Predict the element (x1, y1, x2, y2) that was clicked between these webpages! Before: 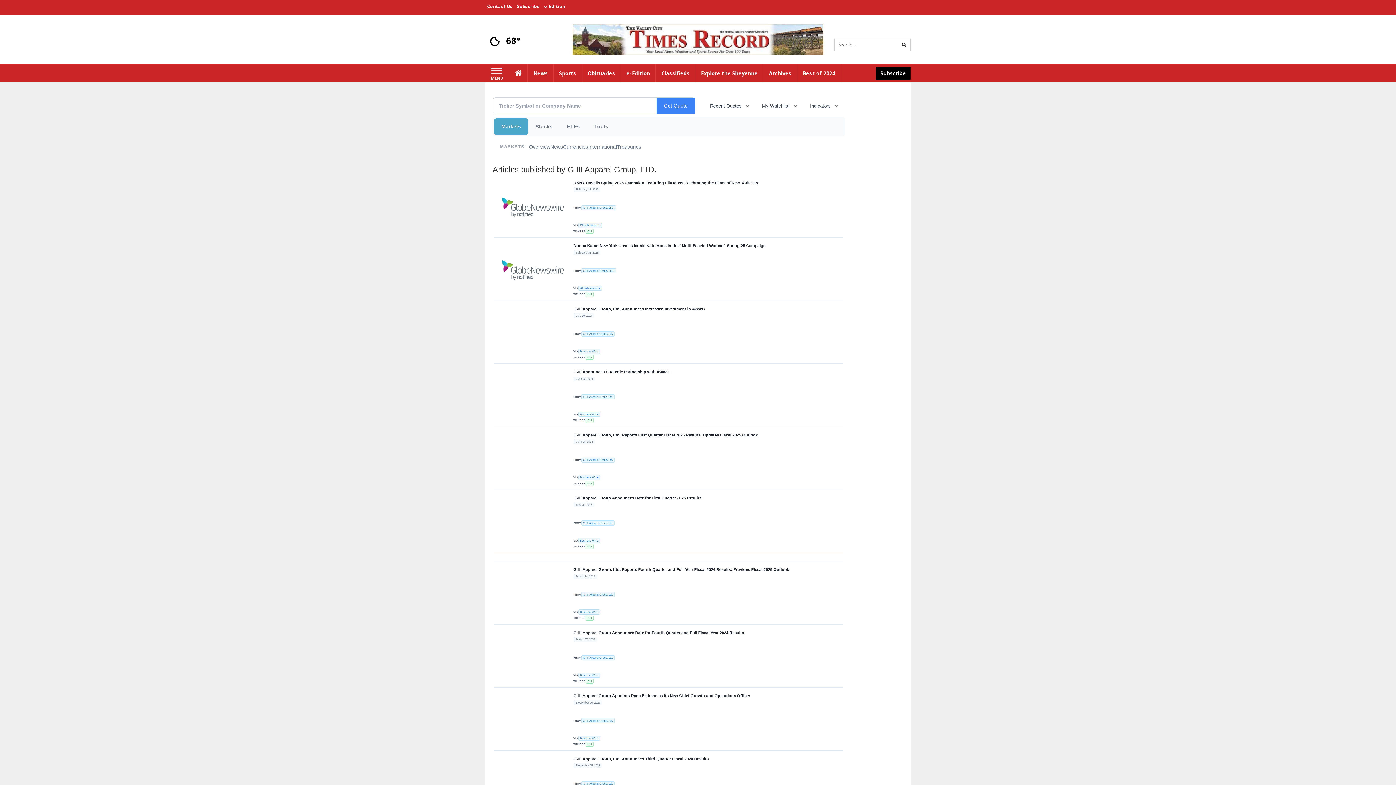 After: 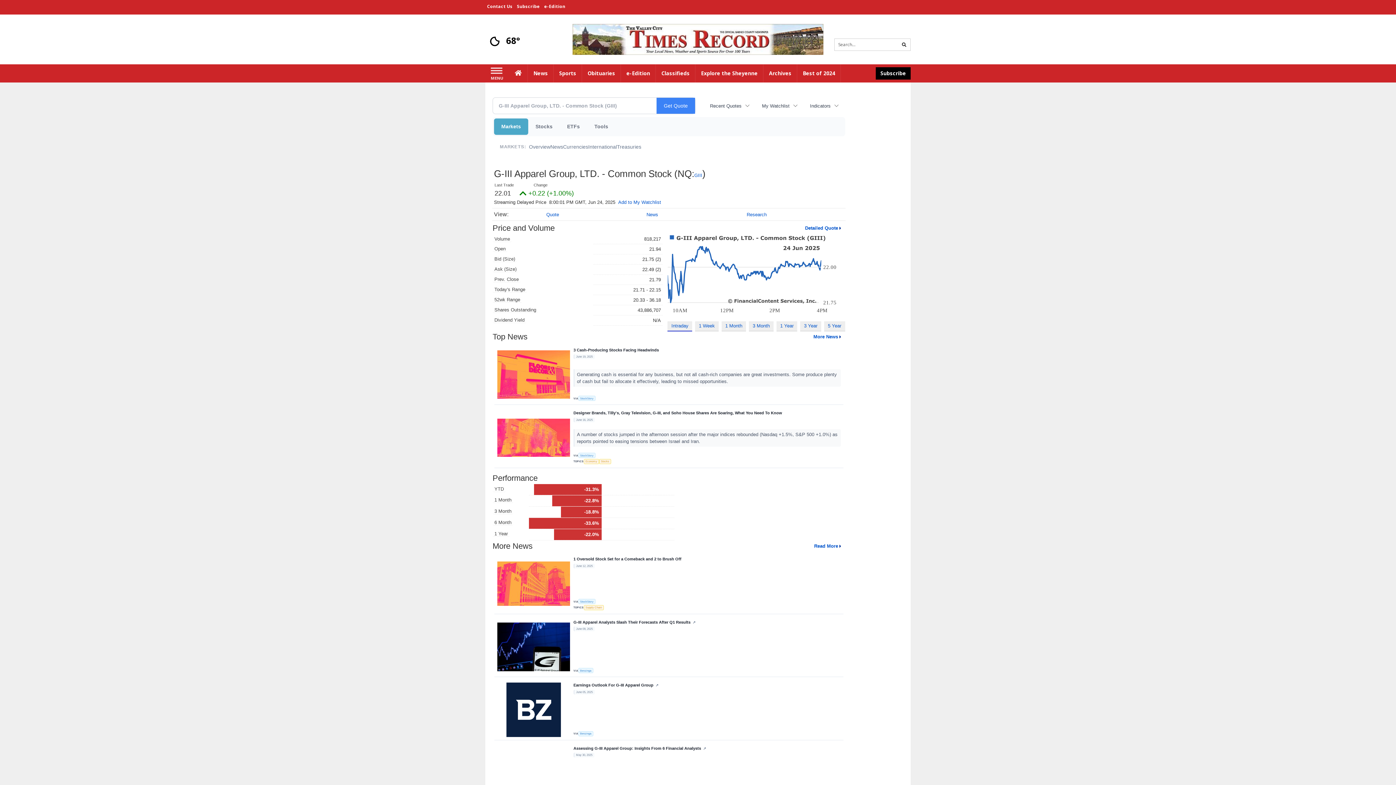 Action: label: GIII bbox: (585, 228, 593, 233)